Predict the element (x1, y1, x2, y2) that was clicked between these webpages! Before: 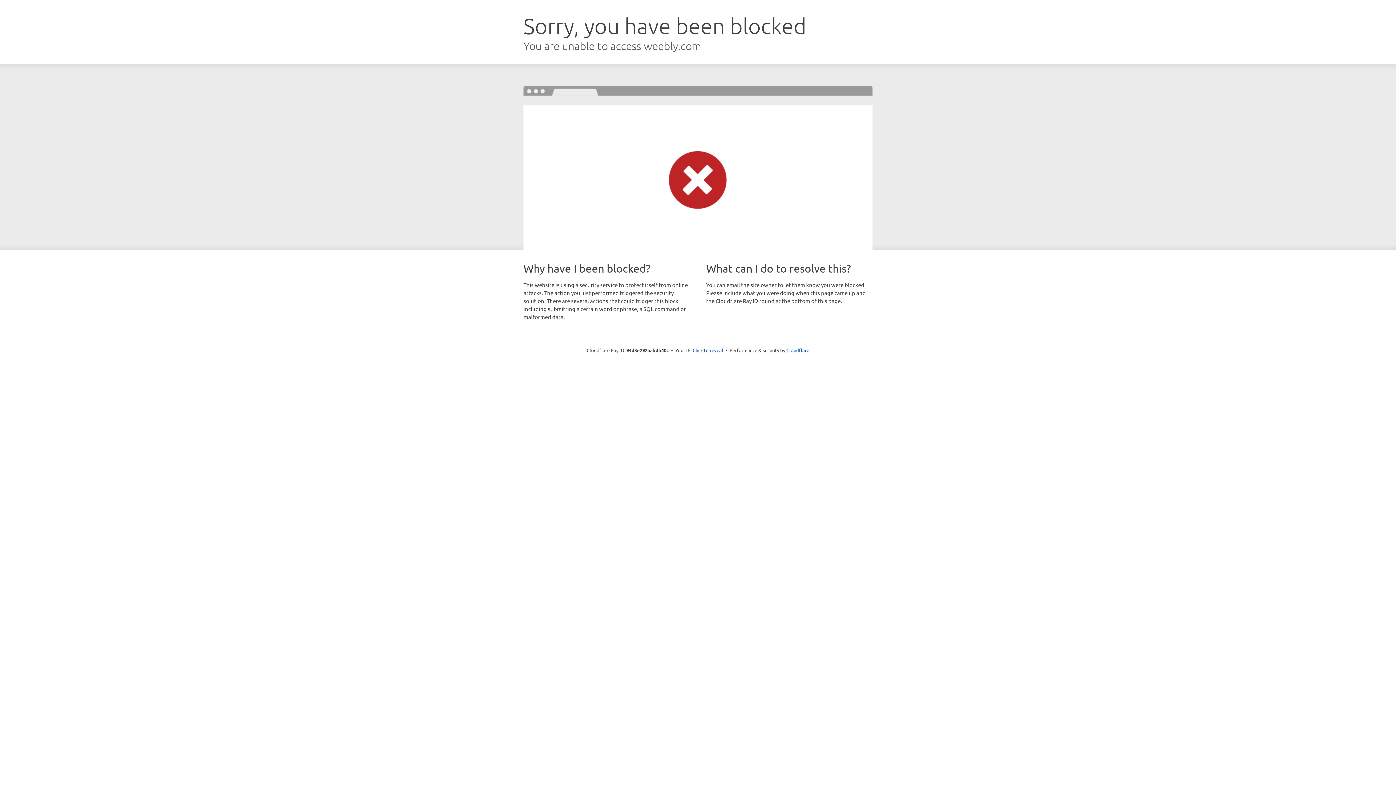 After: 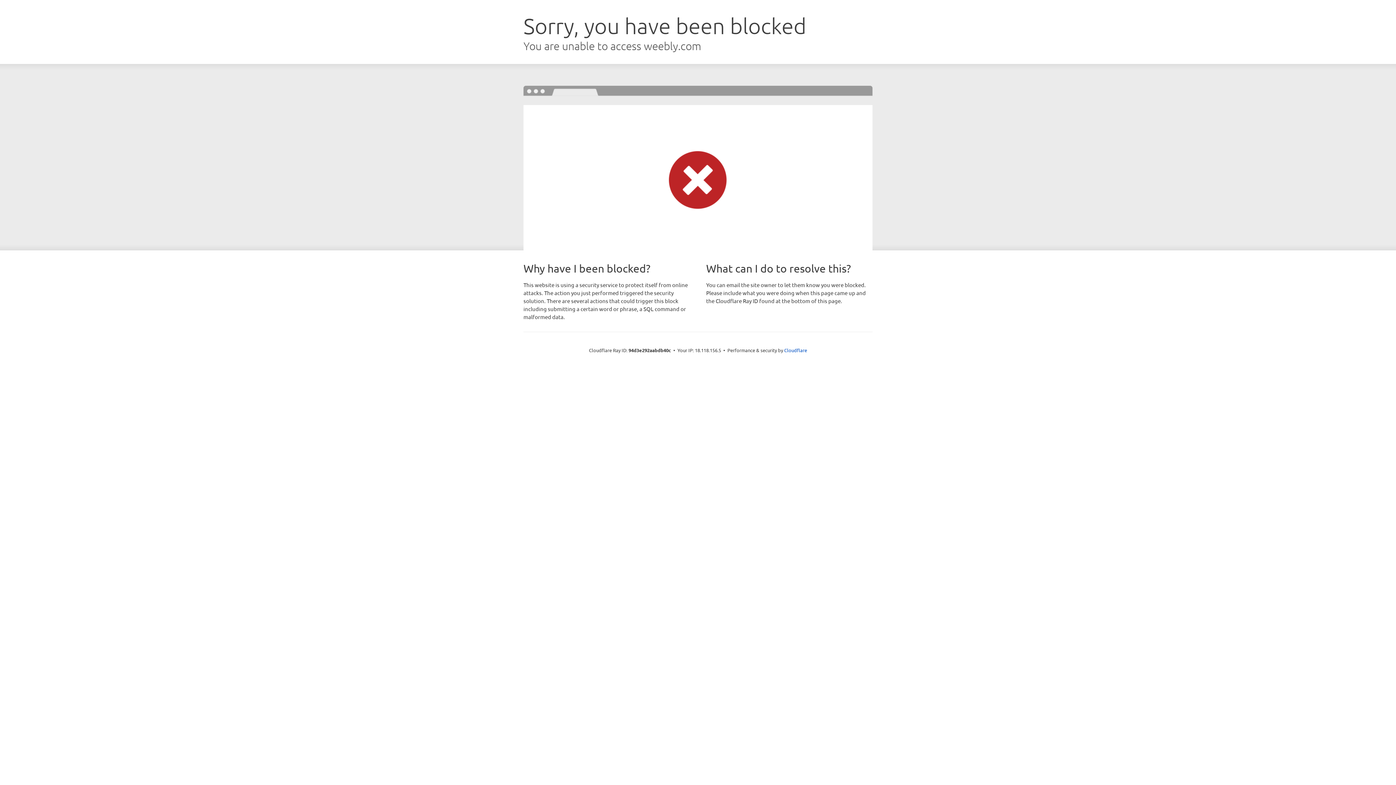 Action: bbox: (692, 346, 723, 353) label: Click to reveal